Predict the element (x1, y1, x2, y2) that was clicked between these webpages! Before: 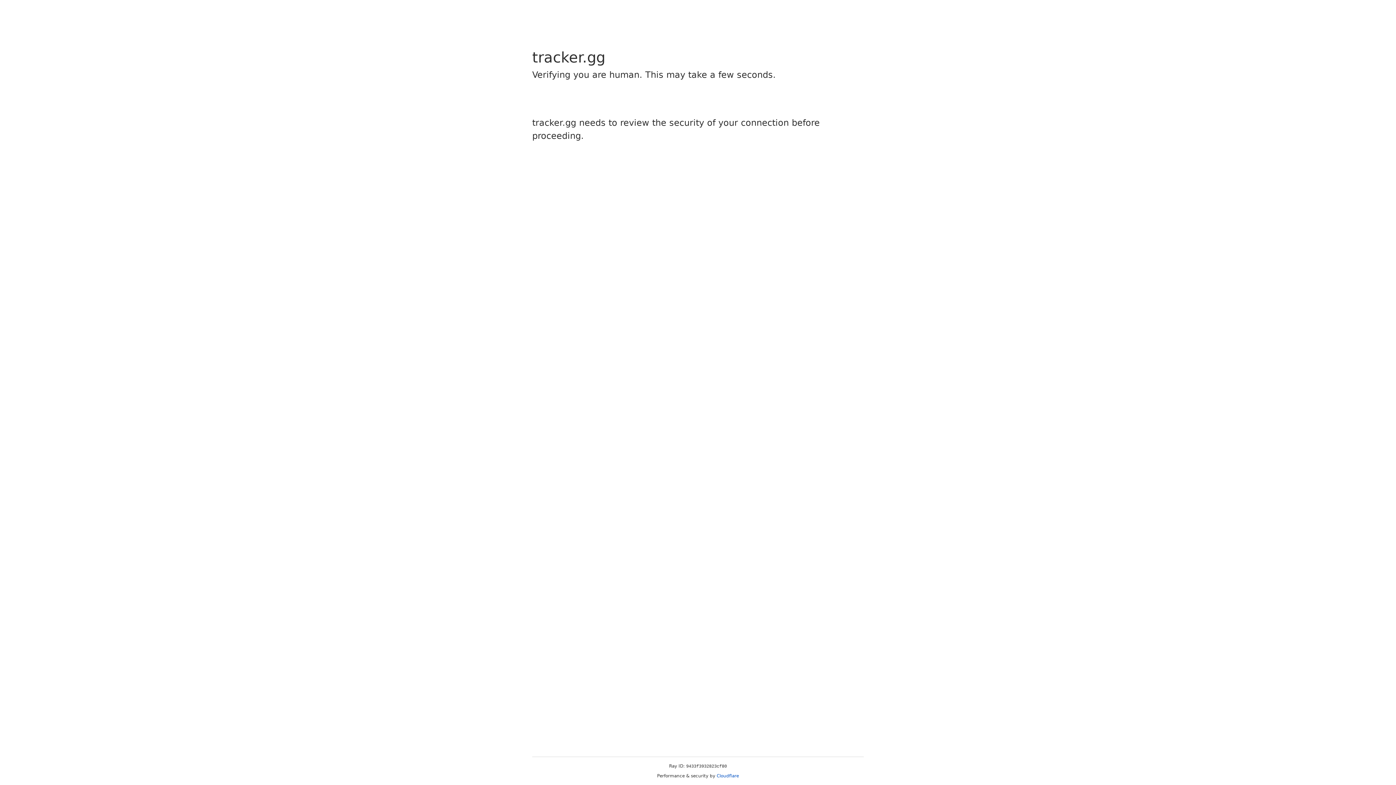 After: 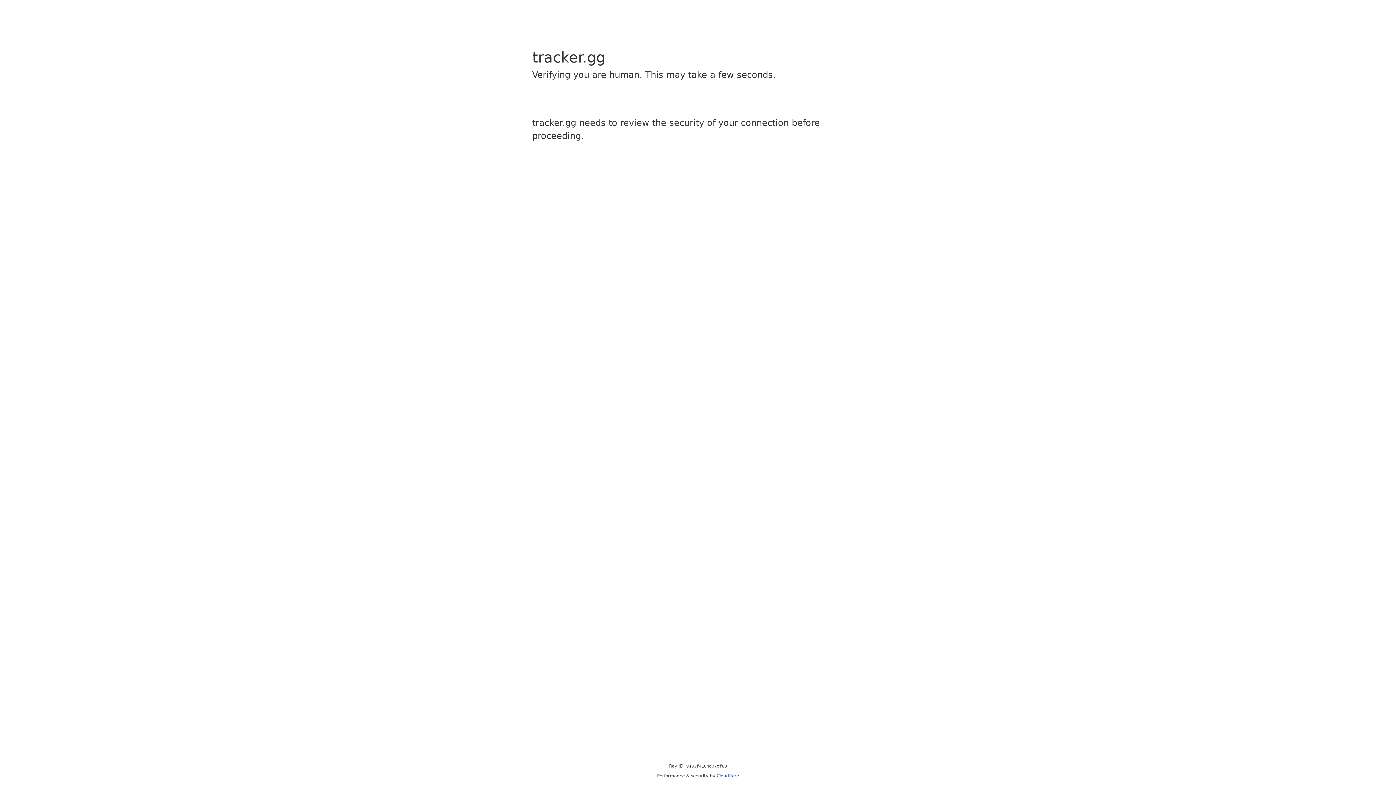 Action: bbox: (716, 773, 739, 778) label: Cloudflare